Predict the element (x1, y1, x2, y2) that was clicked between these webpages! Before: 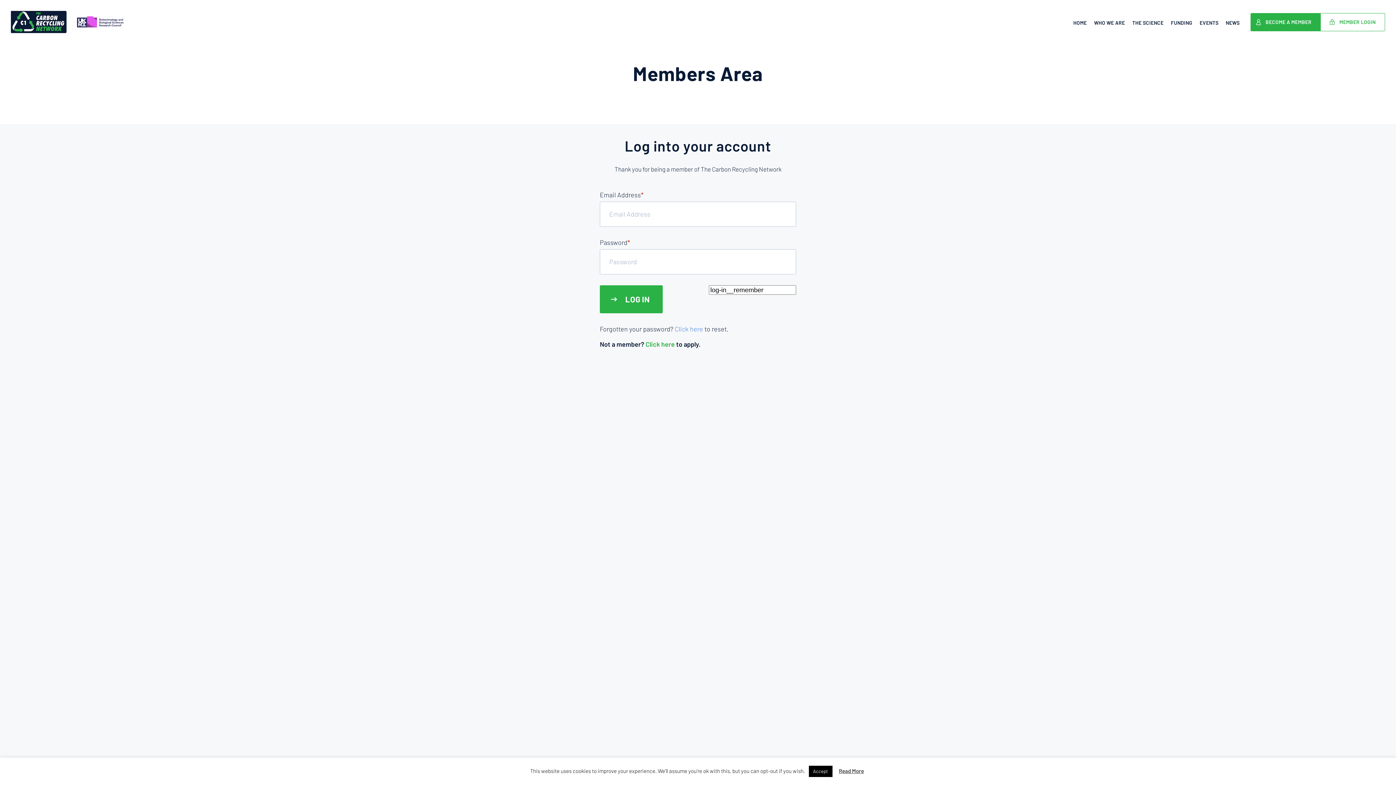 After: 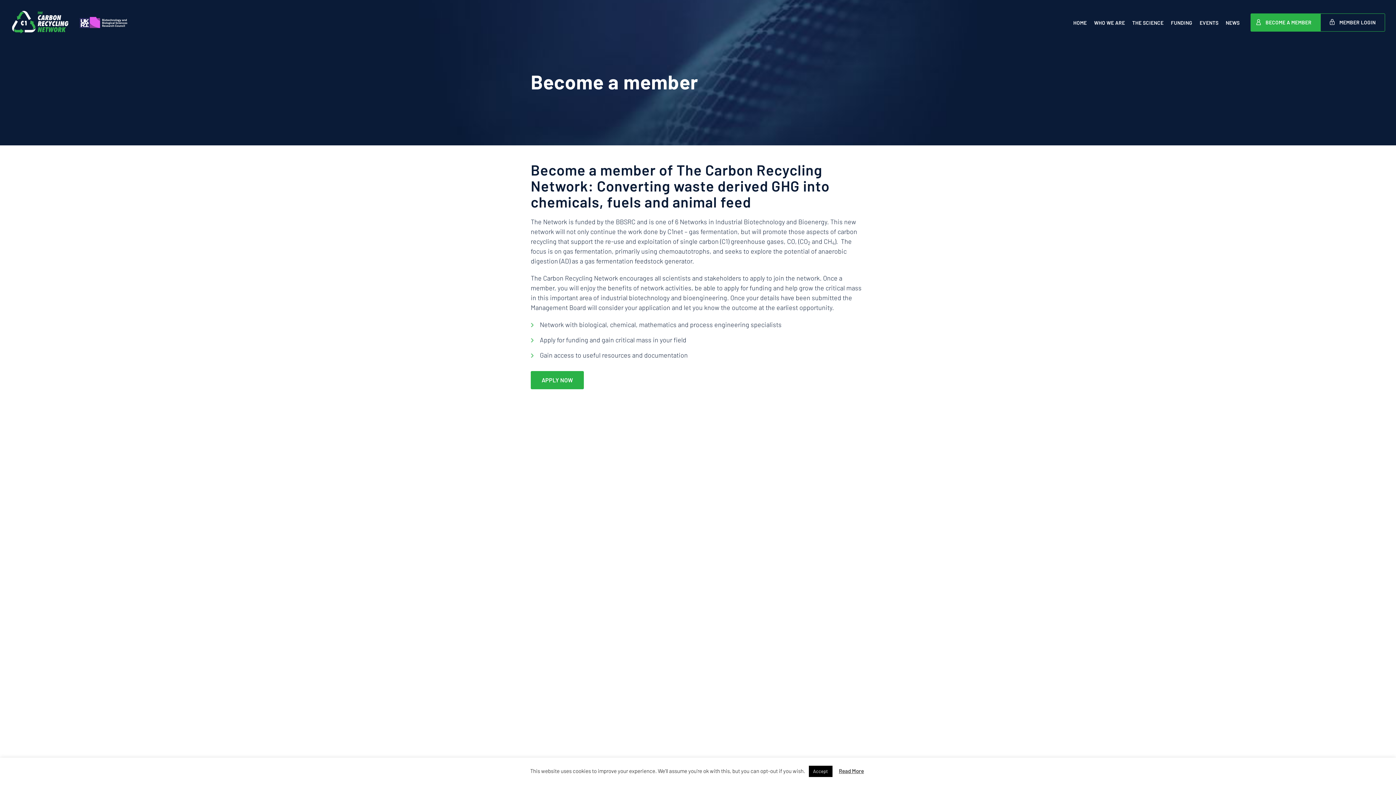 Action: bbox: (1250, 13, 1320, 31) label:  BECOME A MEMBER 